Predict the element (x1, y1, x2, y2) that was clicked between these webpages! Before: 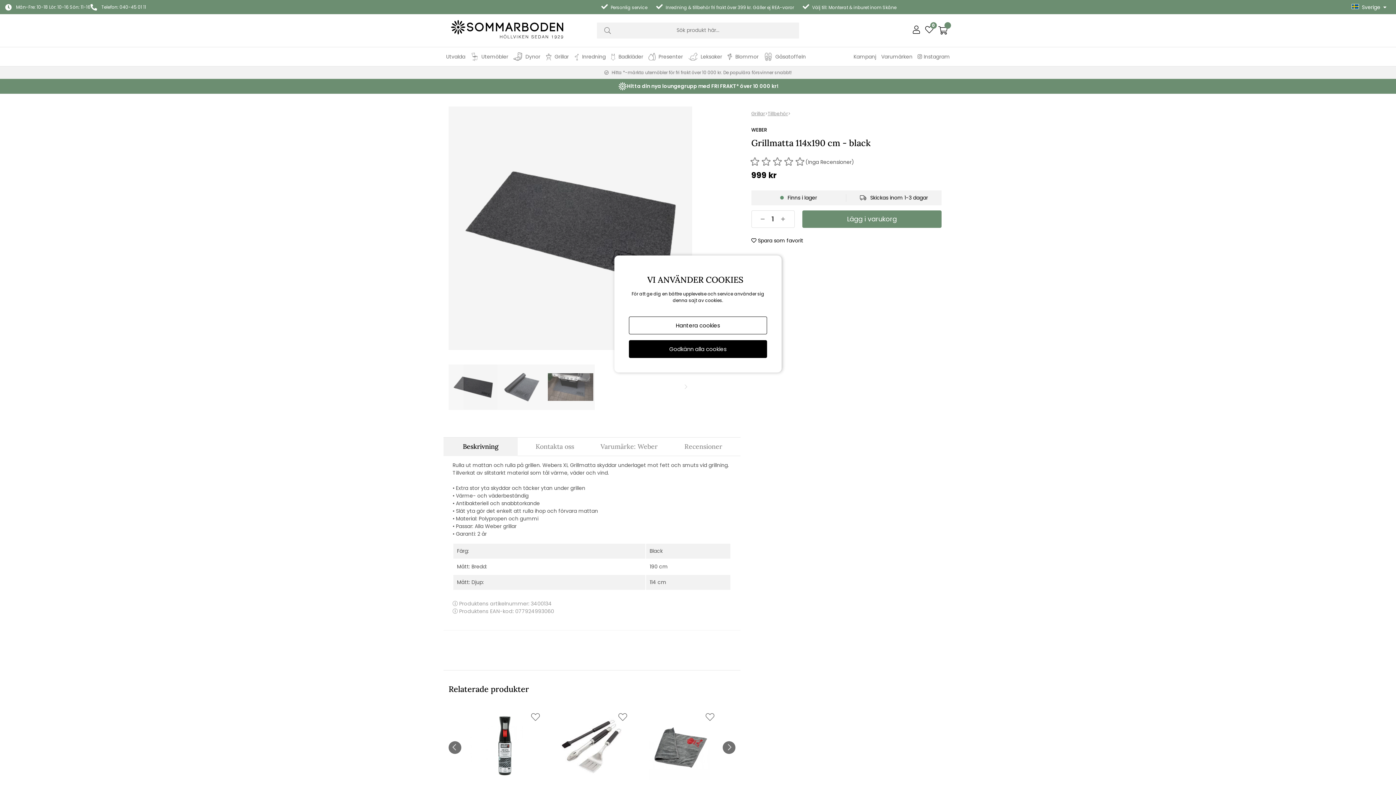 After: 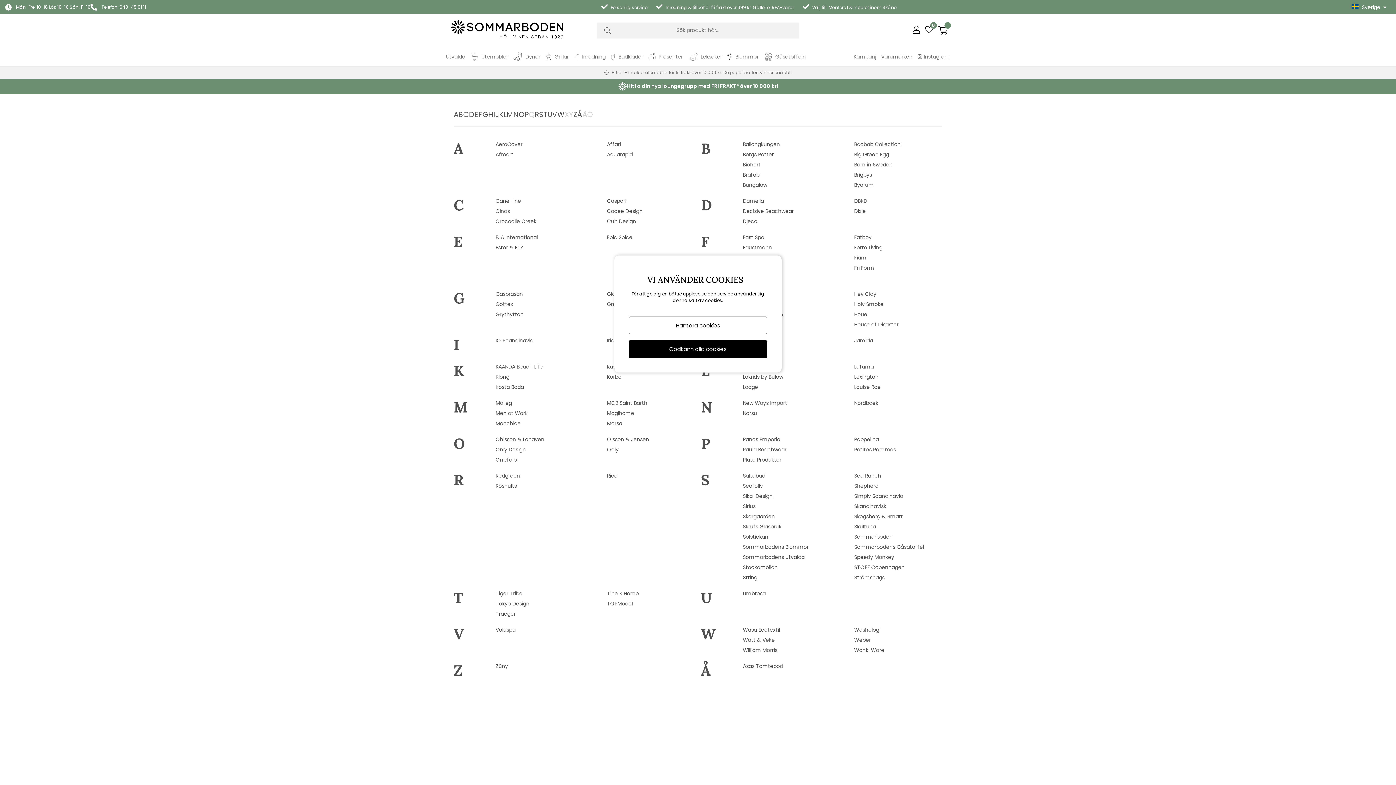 Action: bbox: (878, 47, 915, 66) label: Varumärken